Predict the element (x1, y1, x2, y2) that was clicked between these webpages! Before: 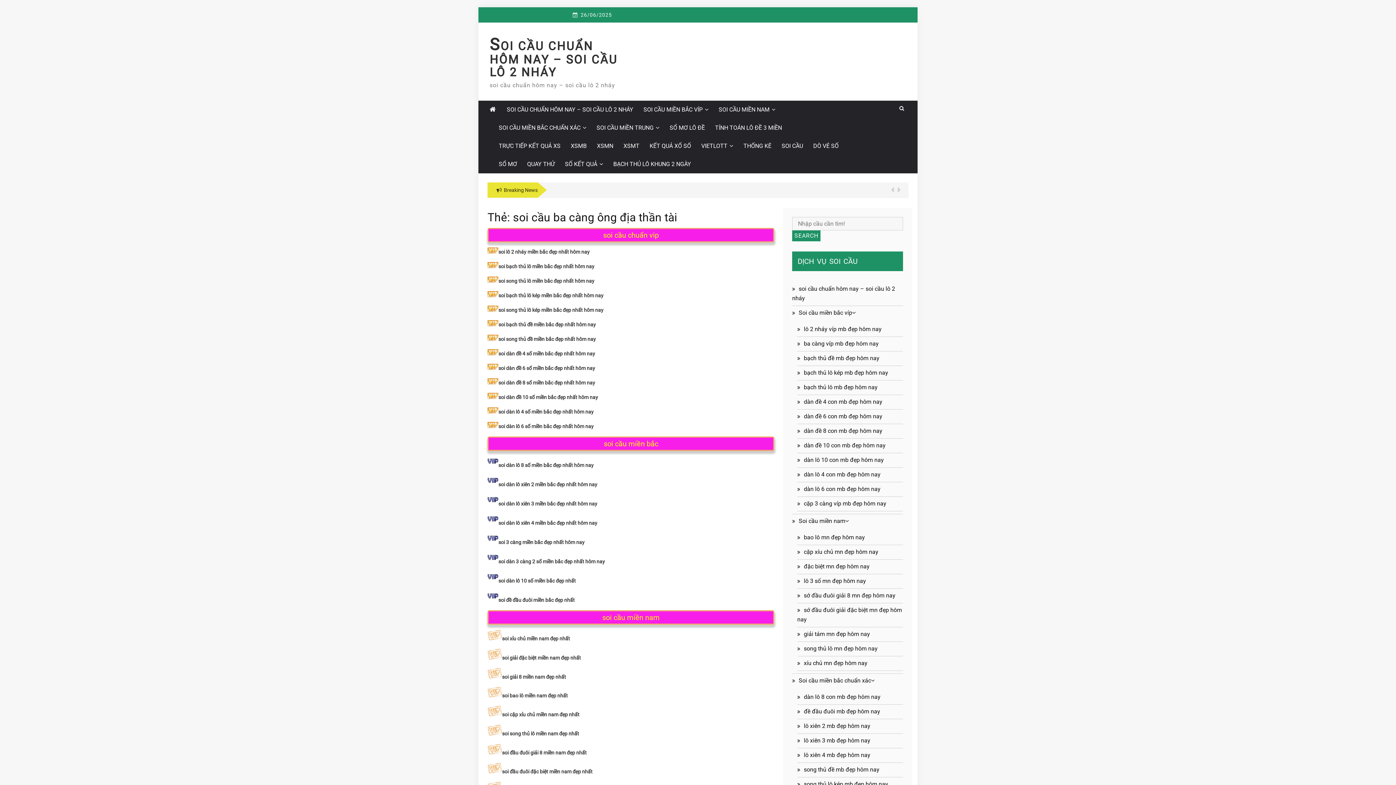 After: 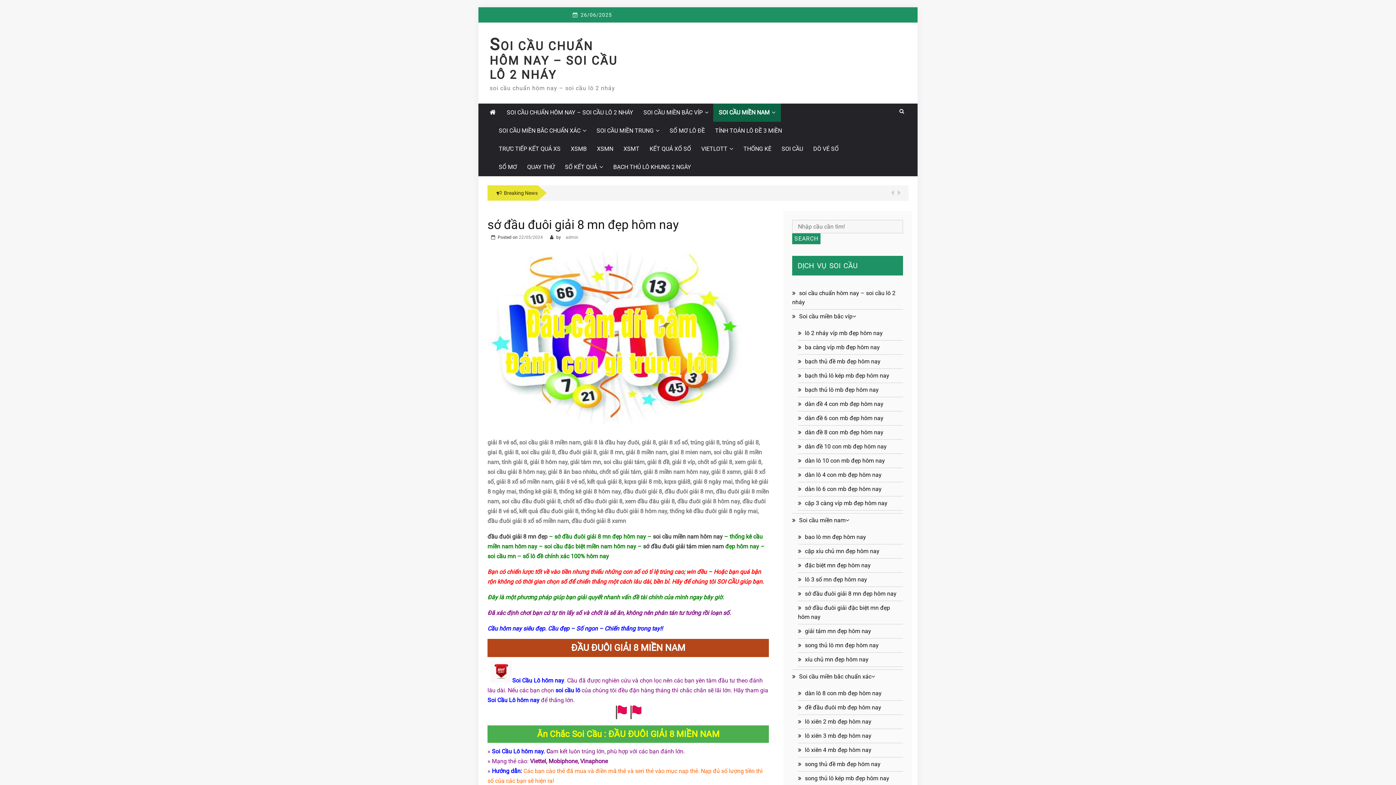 Action: bbox: (502, 750, 586, 755) label: soi đầu đuôi giải 8 miền nam đẹp nhất